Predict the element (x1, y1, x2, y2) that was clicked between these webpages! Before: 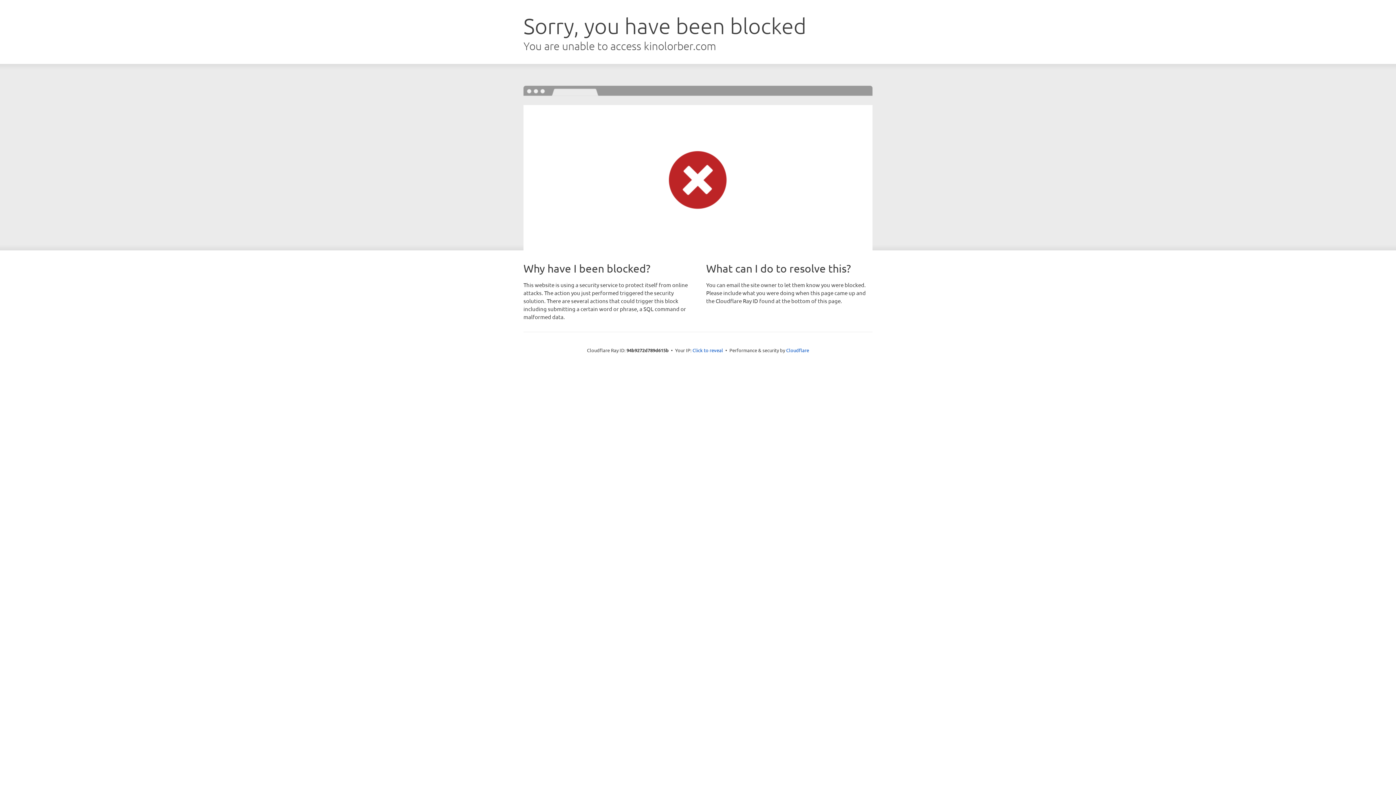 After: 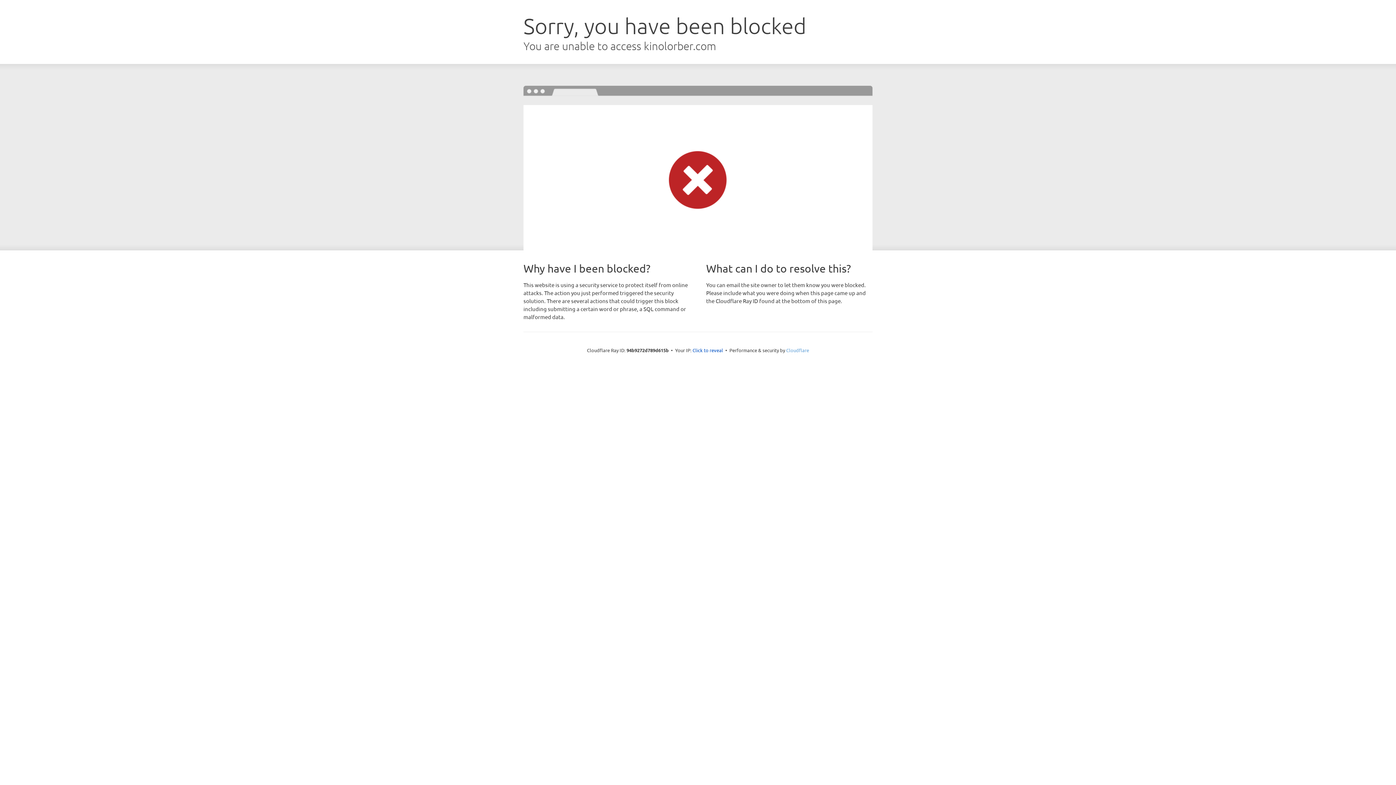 Action: label: Cloudflare bbox: (786, 347, 809, 353)